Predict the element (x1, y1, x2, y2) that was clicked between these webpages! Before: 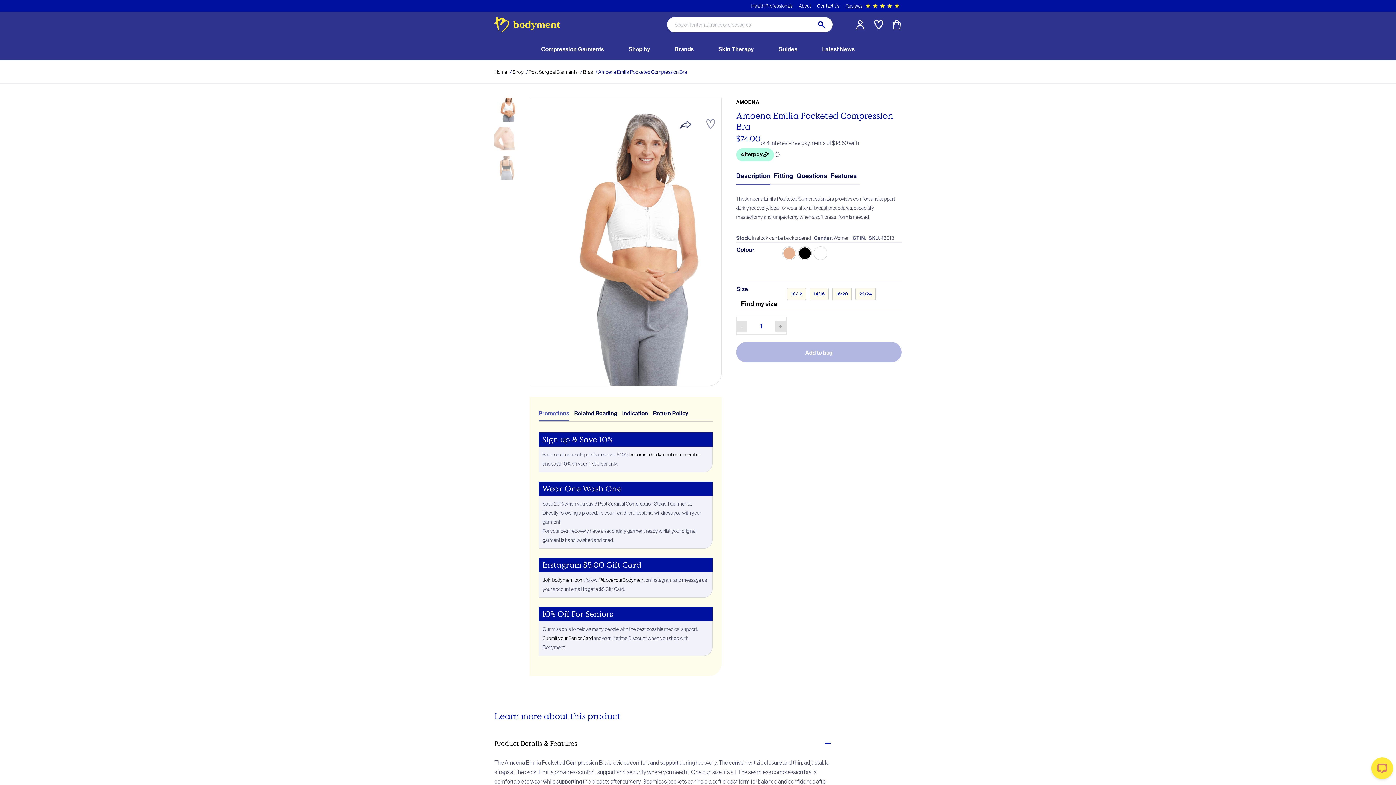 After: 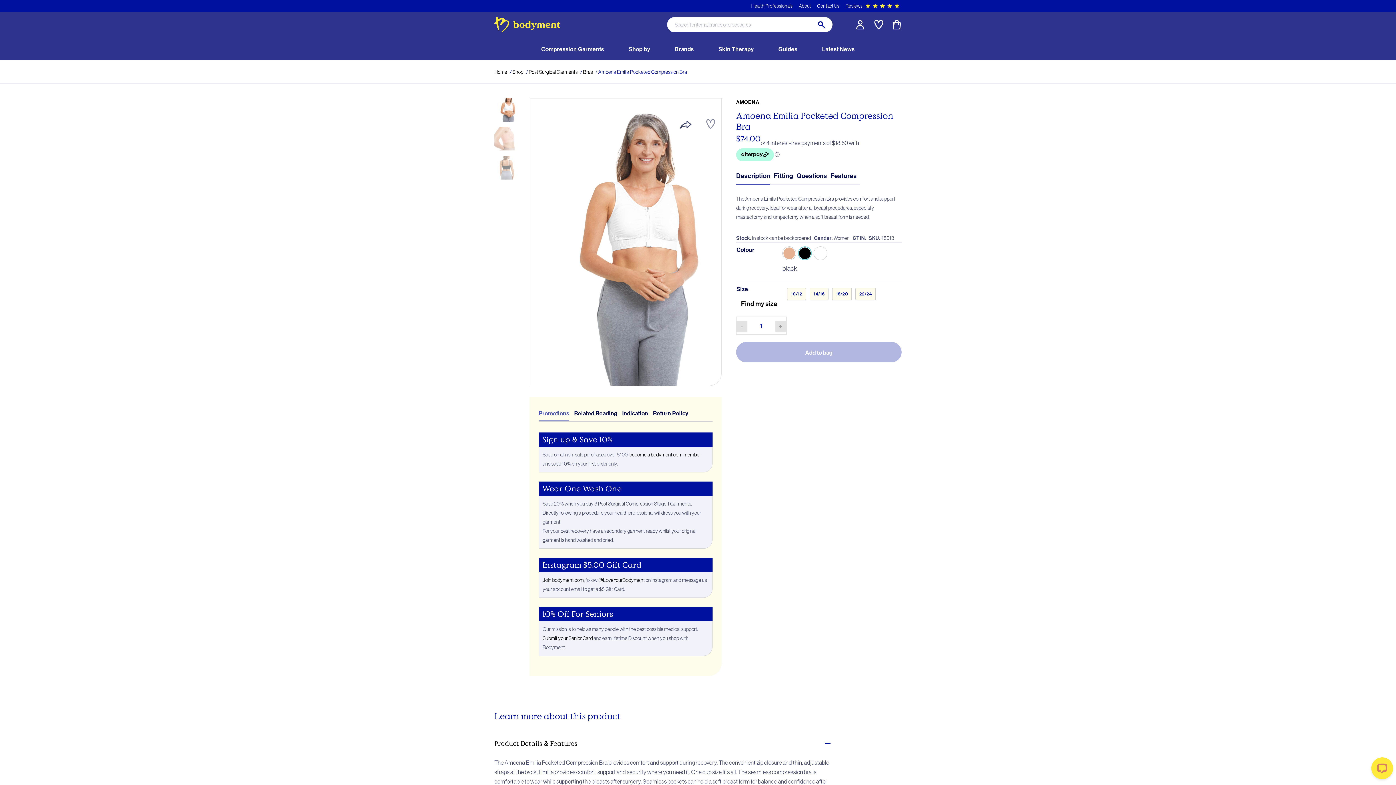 Action: label: Select black bbox: (798, 246, 812, 260)